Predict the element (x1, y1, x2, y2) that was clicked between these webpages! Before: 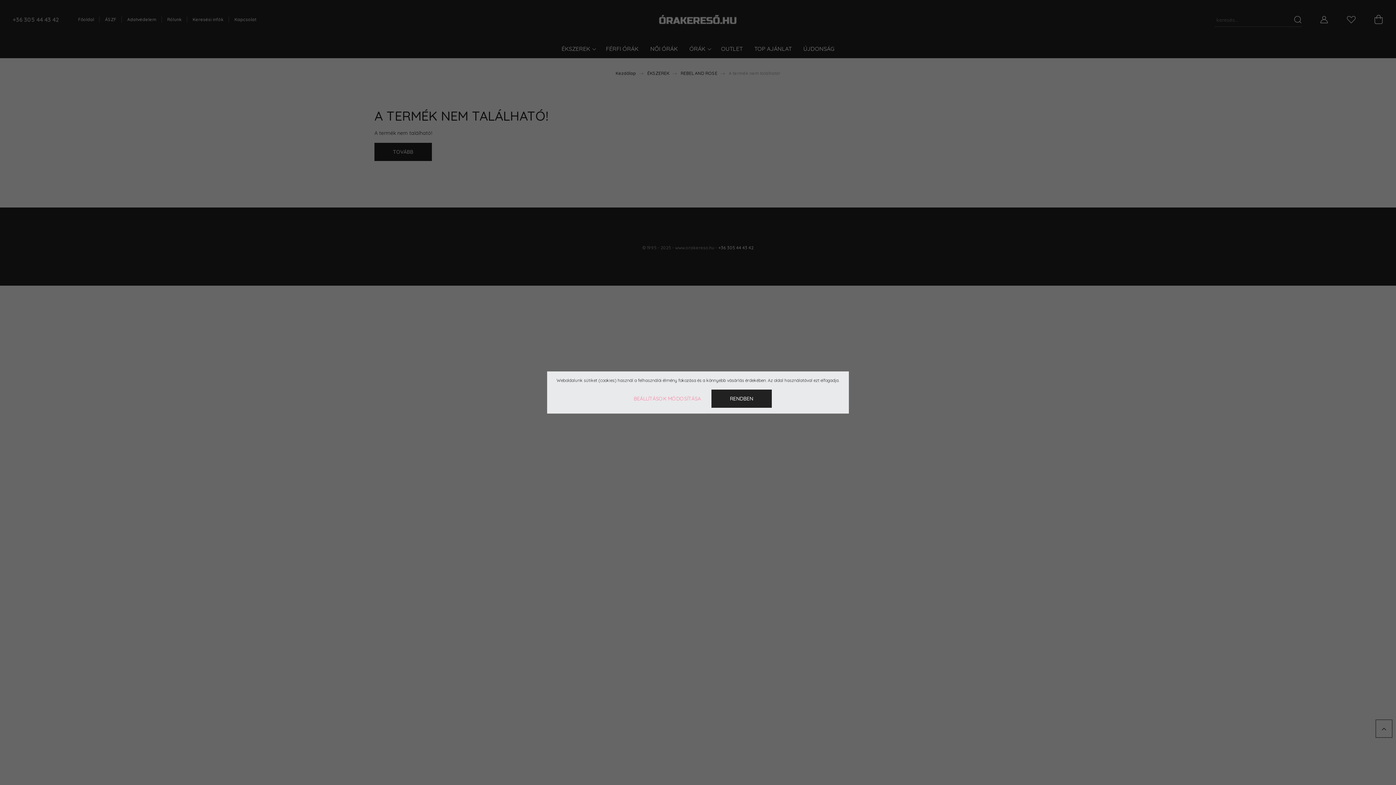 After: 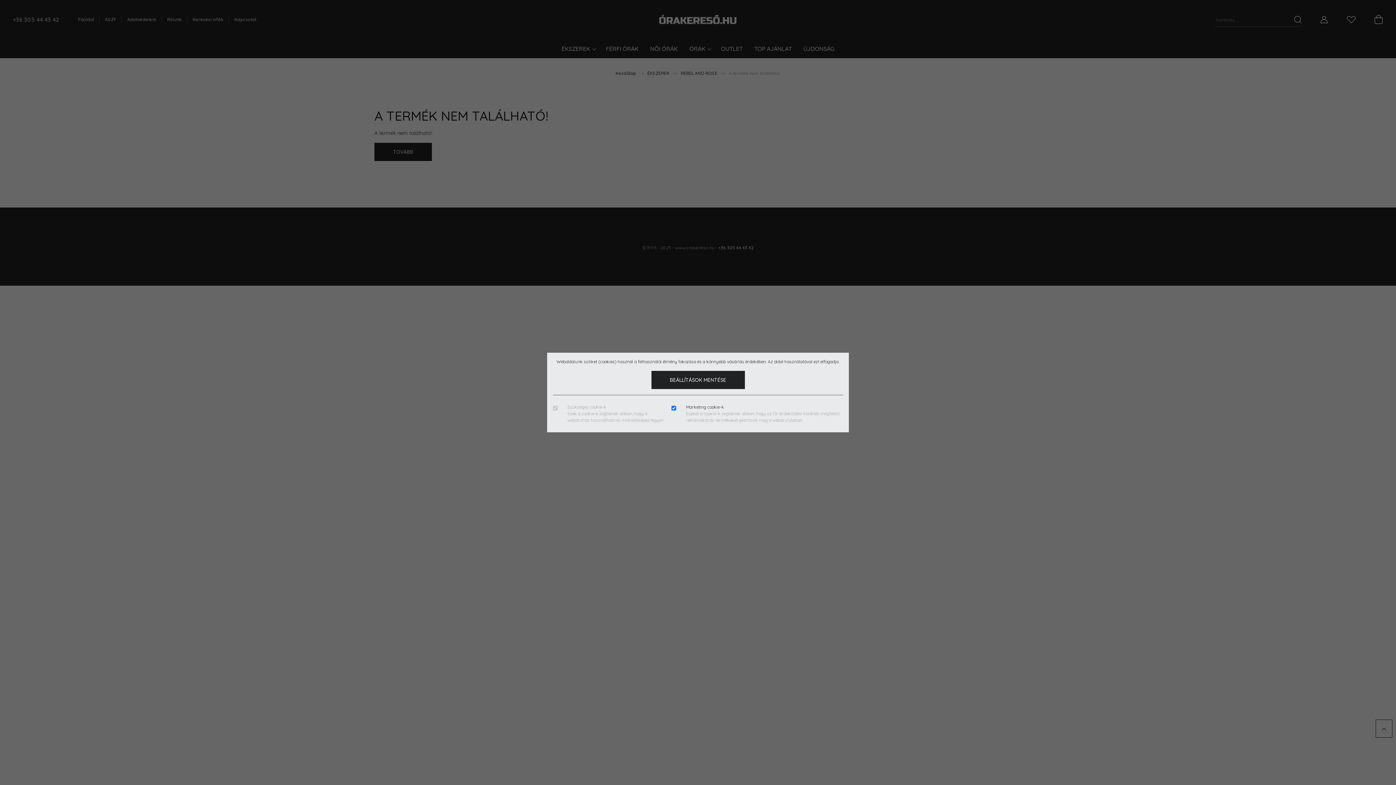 Action: label: BEÁLLÍTÁSOK MÓDOSÍTÁSA bbox: (624, 389, 710, 408)